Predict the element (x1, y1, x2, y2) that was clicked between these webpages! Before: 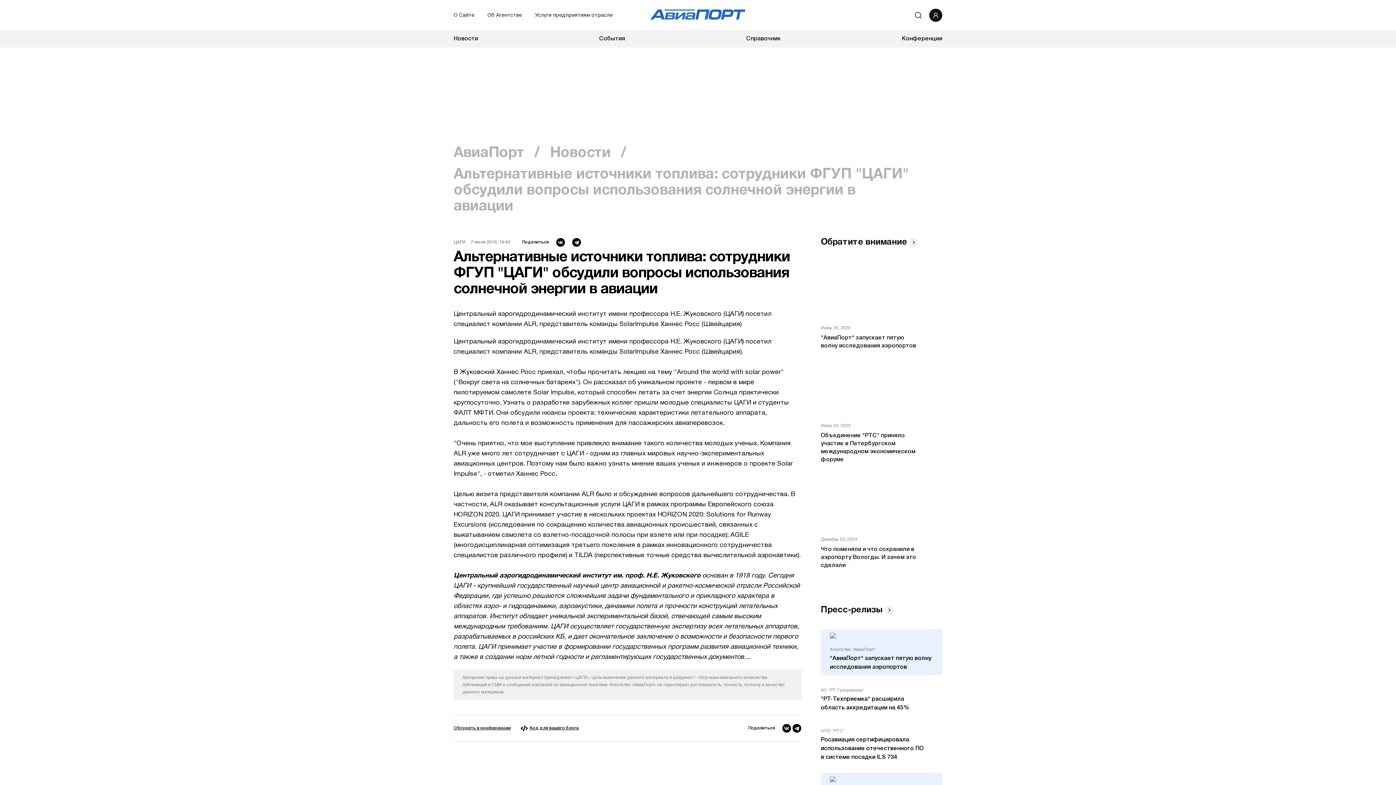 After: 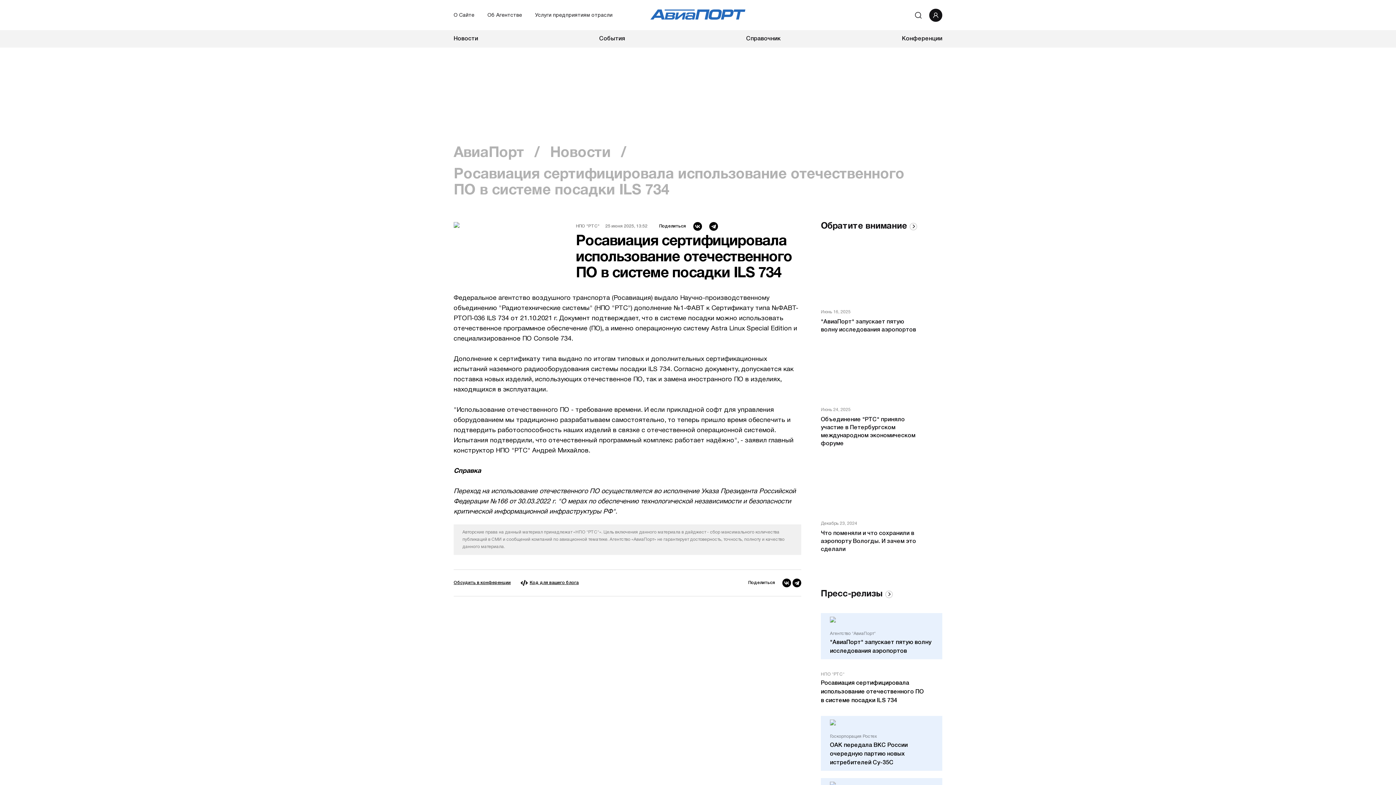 Action: bbox: (821, 736, 924, 762) label: Росавиация сертифицировала использование отечественного ПО в системе посадки ILS 734